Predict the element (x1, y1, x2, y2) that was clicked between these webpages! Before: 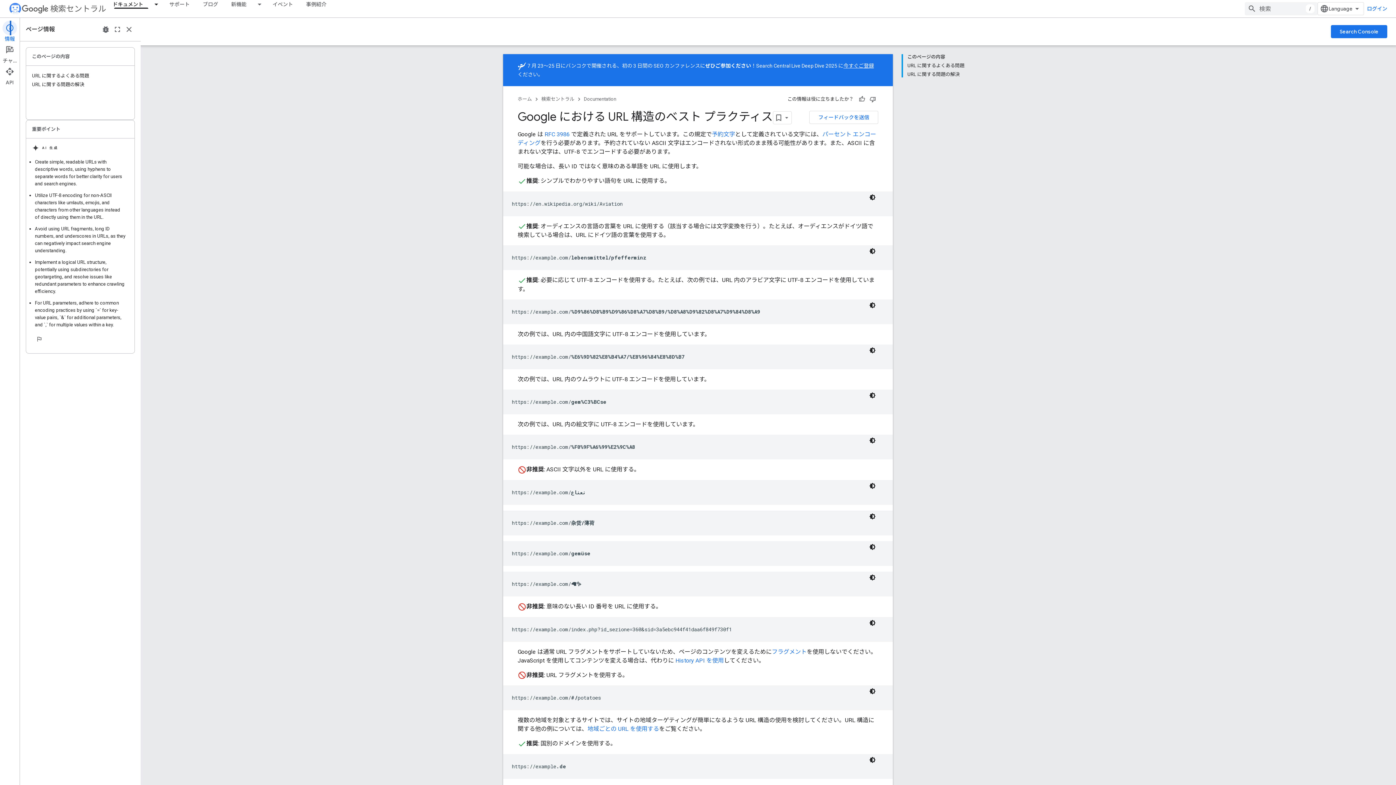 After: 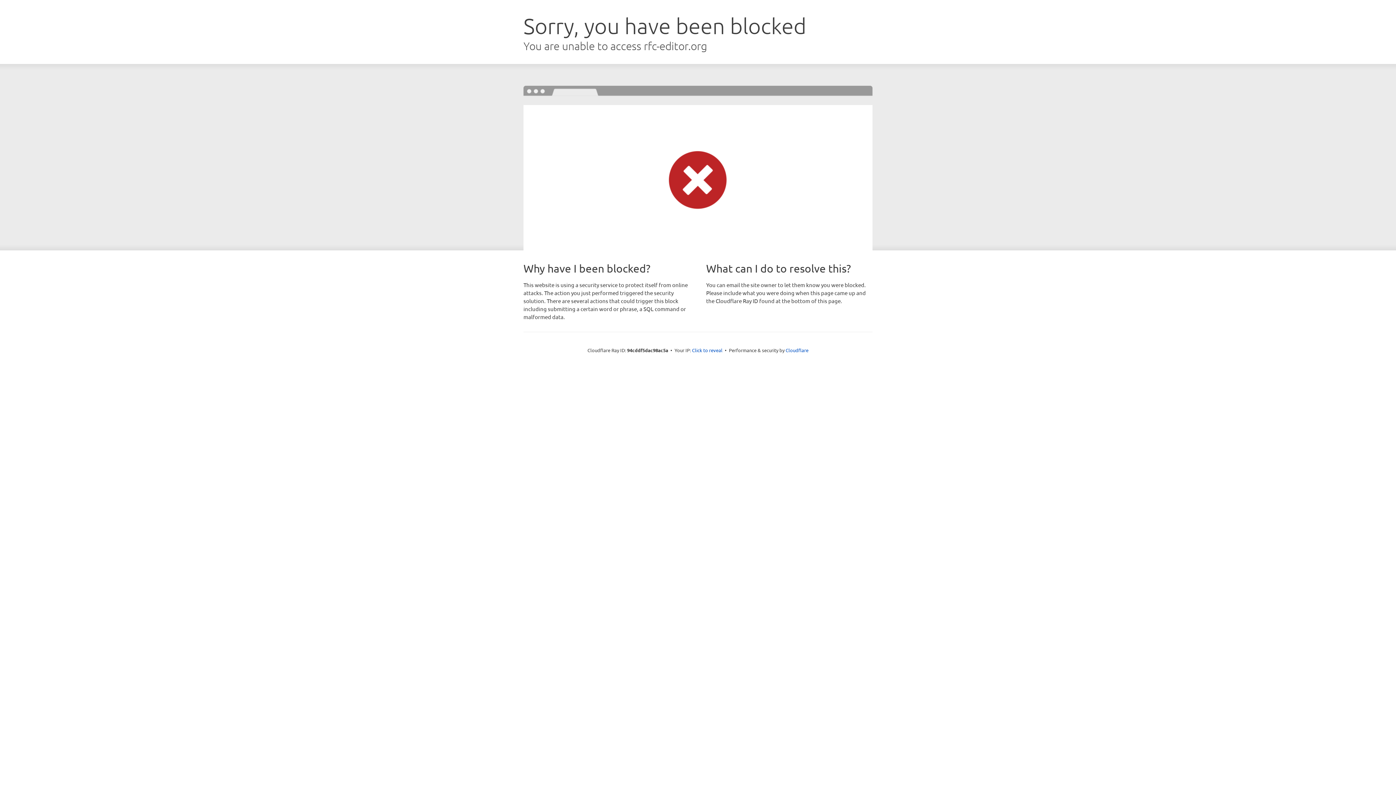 Action: bbox: (544, 130, 569, 137) label: RFC 3986